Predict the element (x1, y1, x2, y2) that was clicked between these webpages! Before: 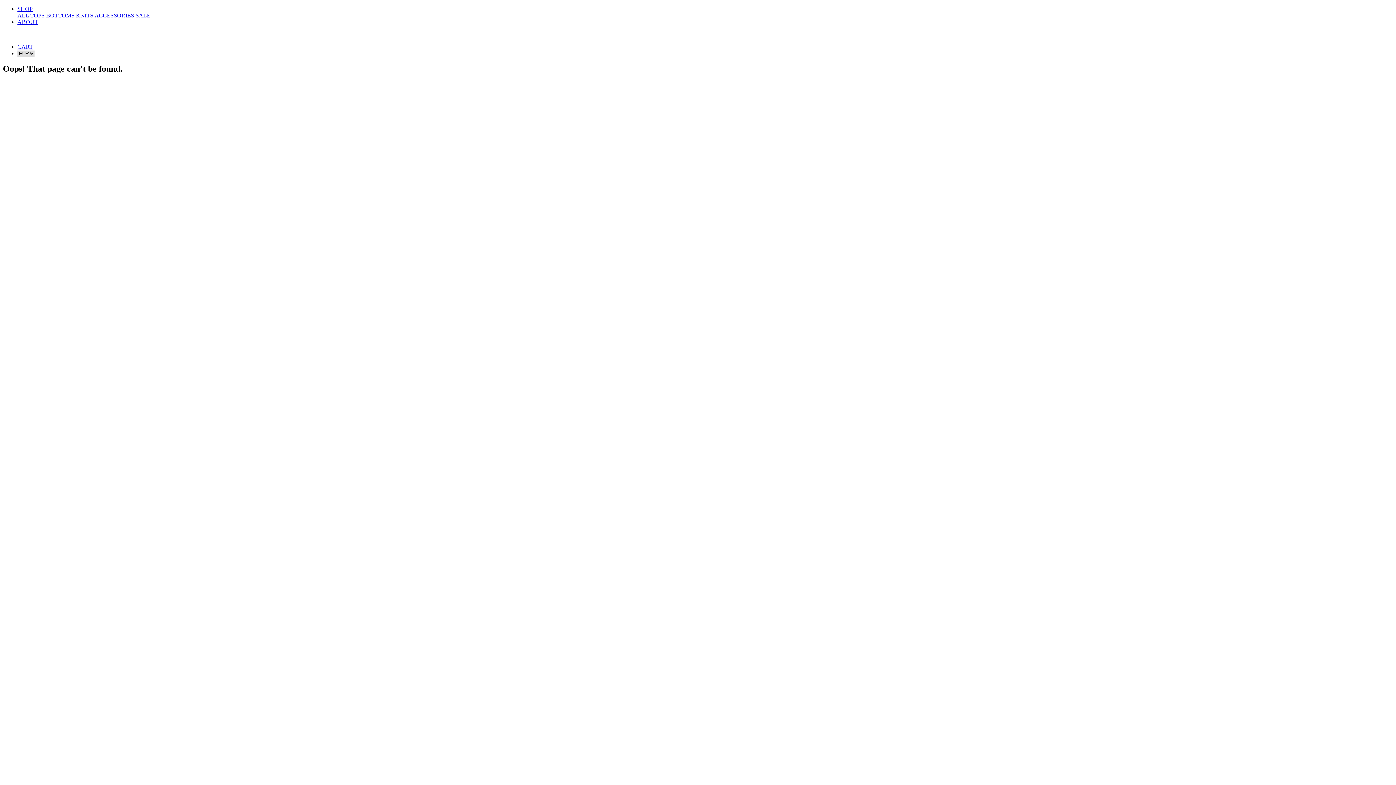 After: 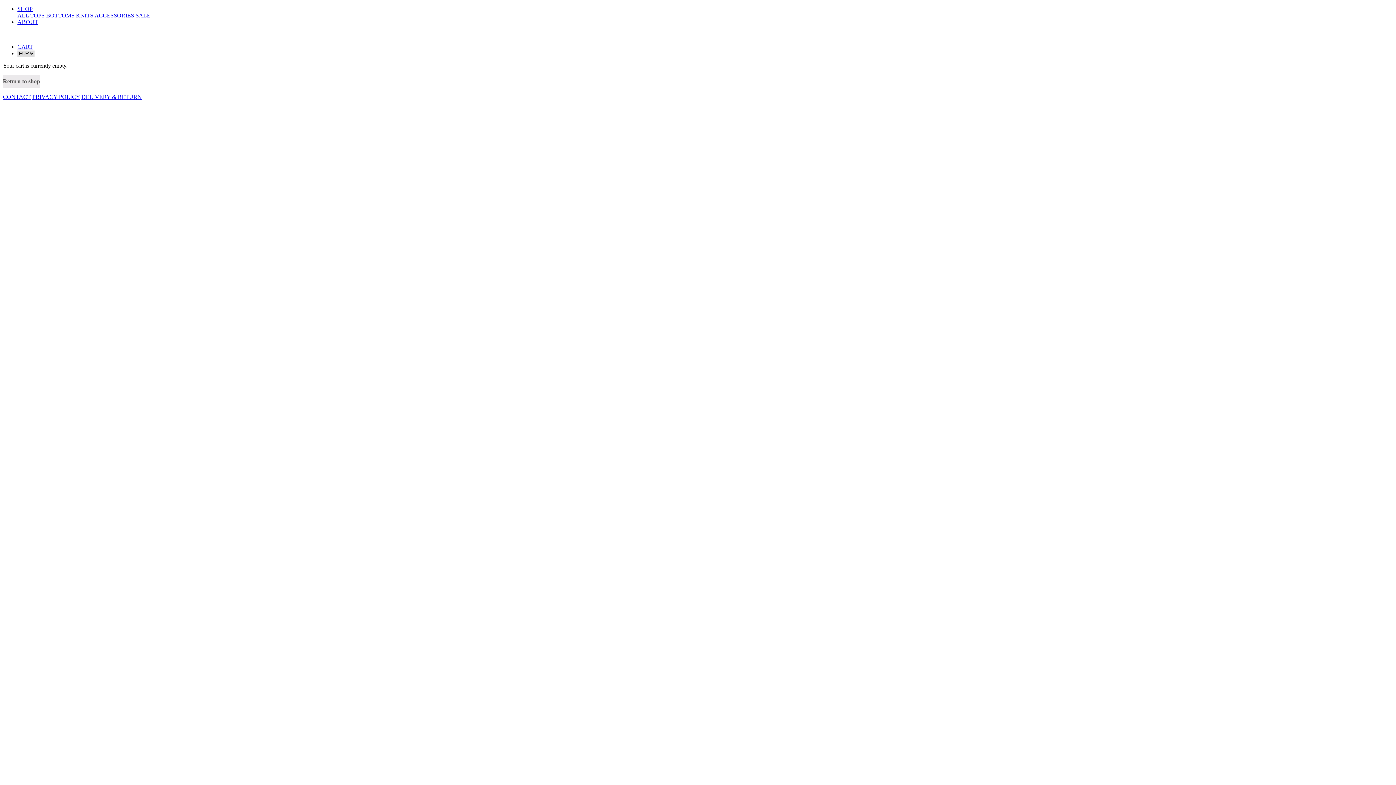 Action: label: CART bbox: (17, 43, 33, 49)